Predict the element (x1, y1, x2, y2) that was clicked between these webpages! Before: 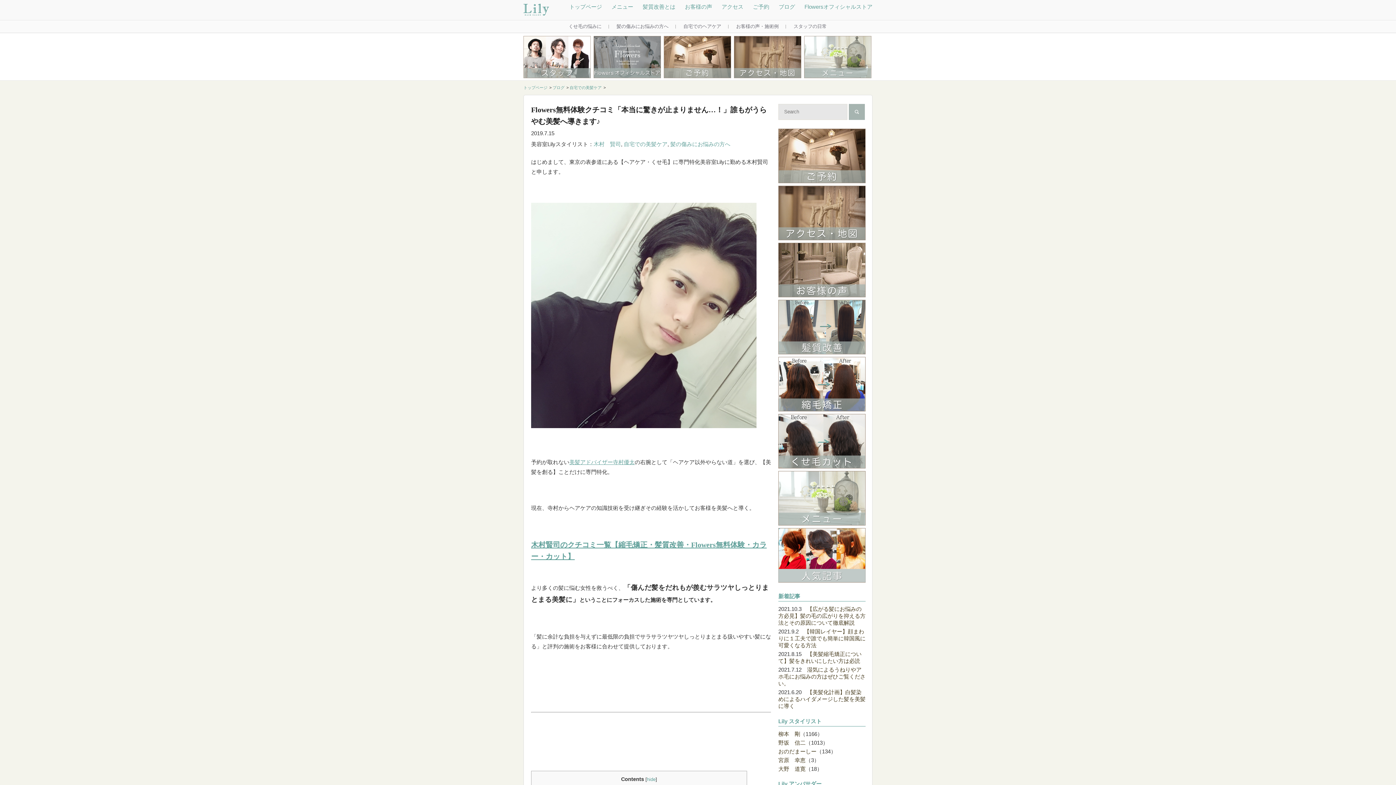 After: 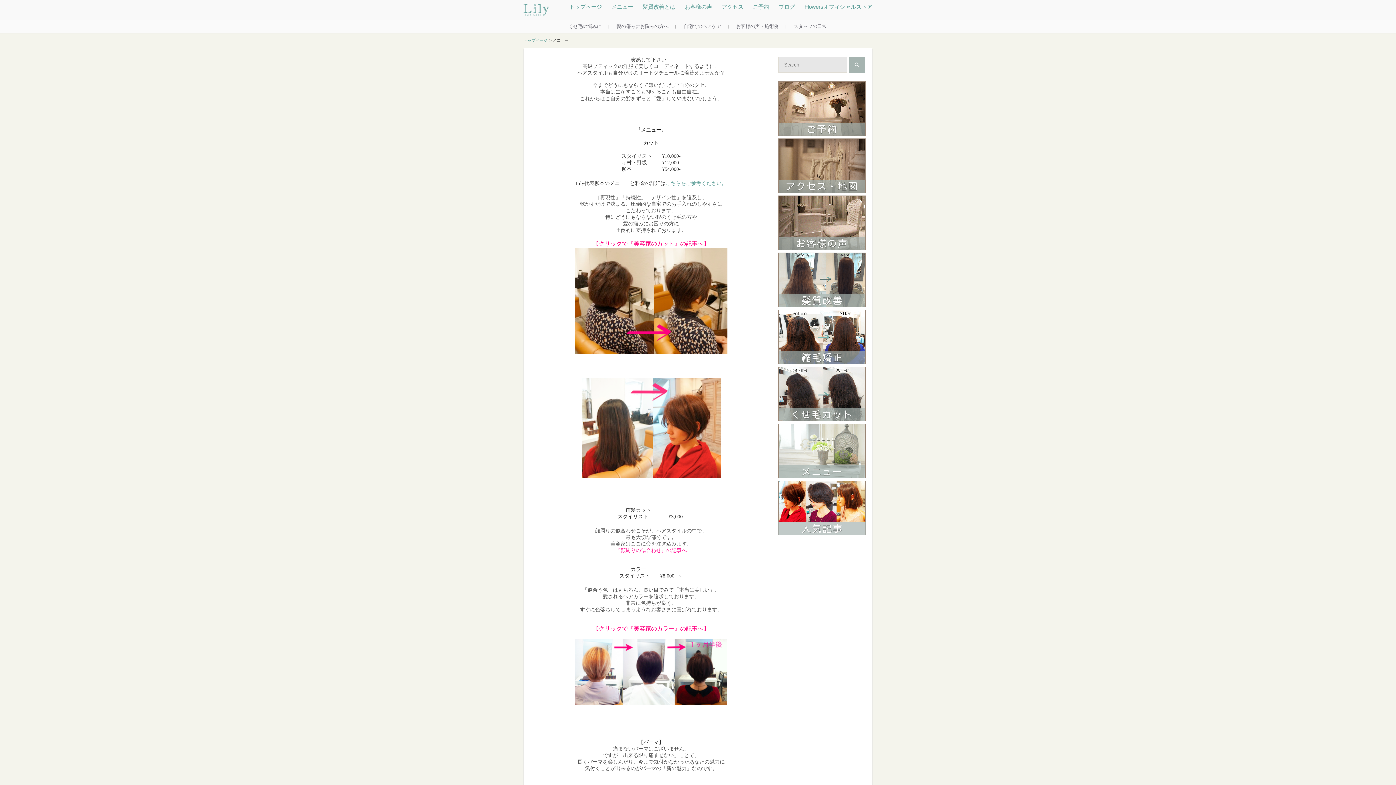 Action: bbox: (611, 3, 633, 9) label: メニュー